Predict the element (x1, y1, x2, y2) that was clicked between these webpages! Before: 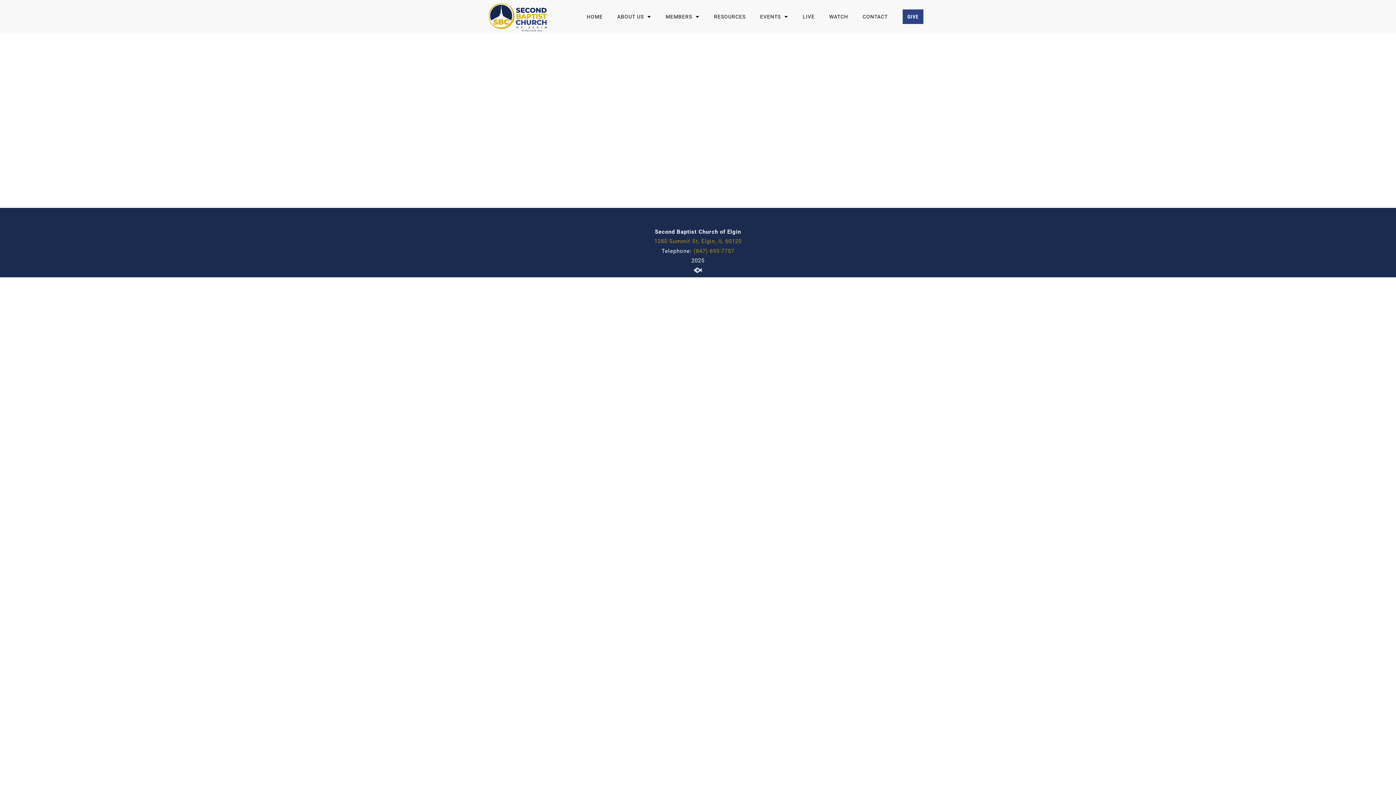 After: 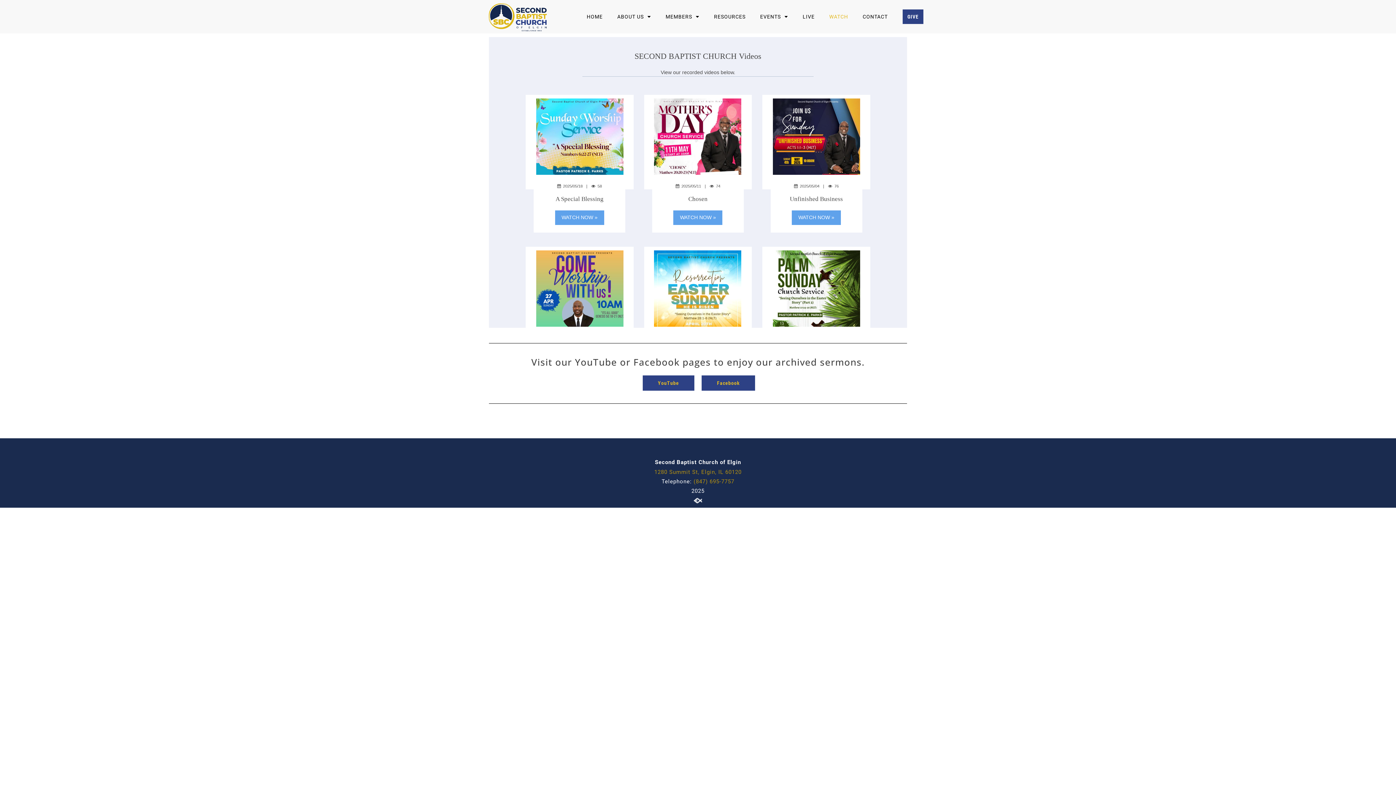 Action: label: WATCH bbox: (822, 8, 855, 25)